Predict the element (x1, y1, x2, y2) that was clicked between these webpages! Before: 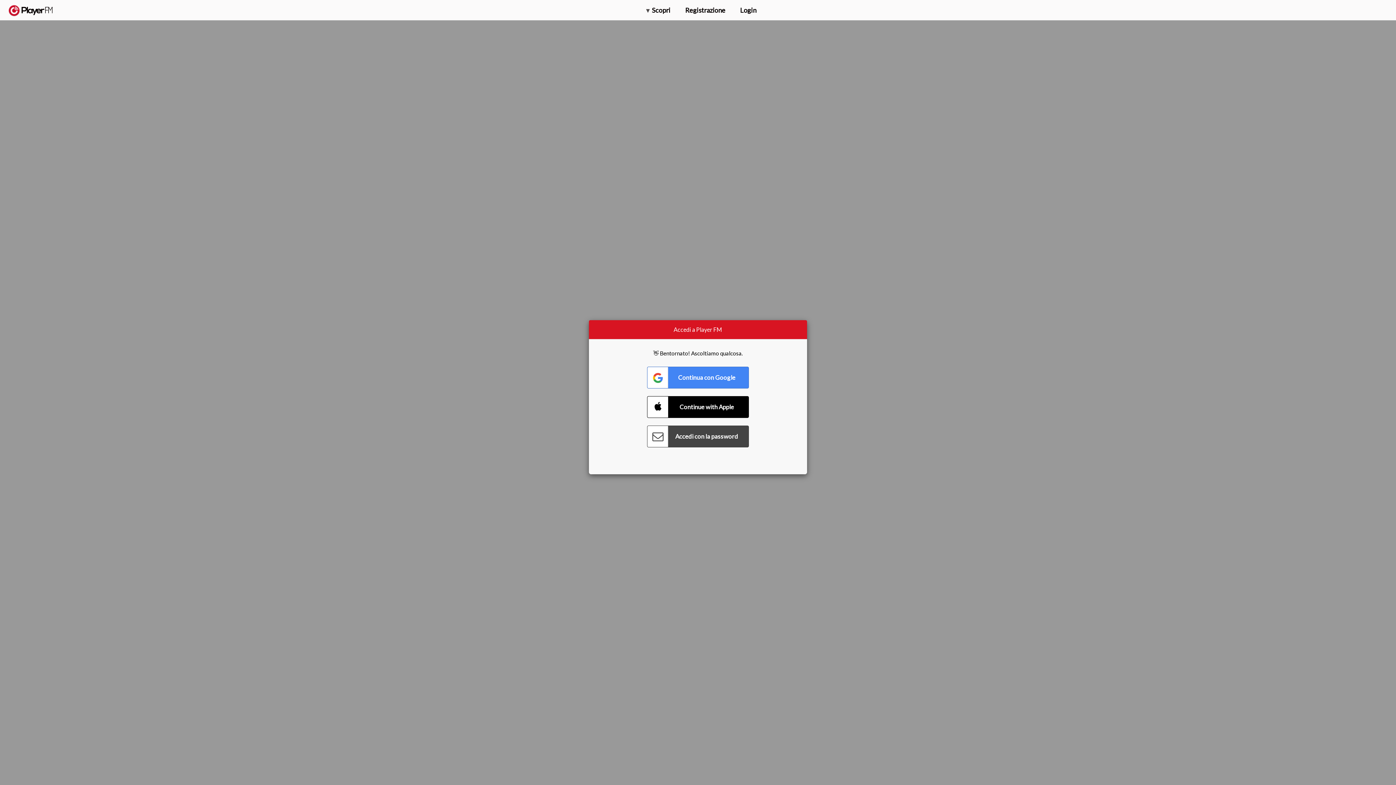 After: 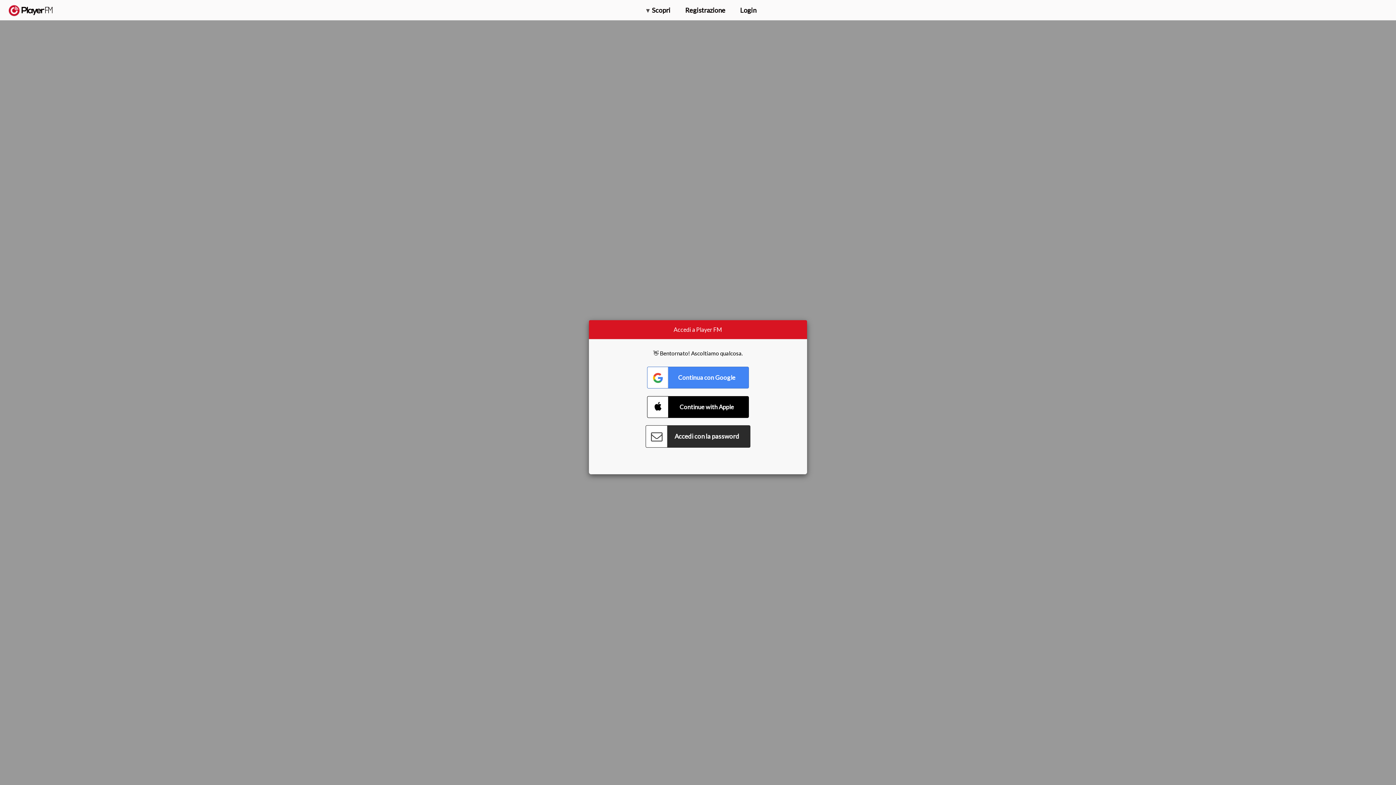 Action: label: Connect with Password bbox: (647, 425, 749, 447)